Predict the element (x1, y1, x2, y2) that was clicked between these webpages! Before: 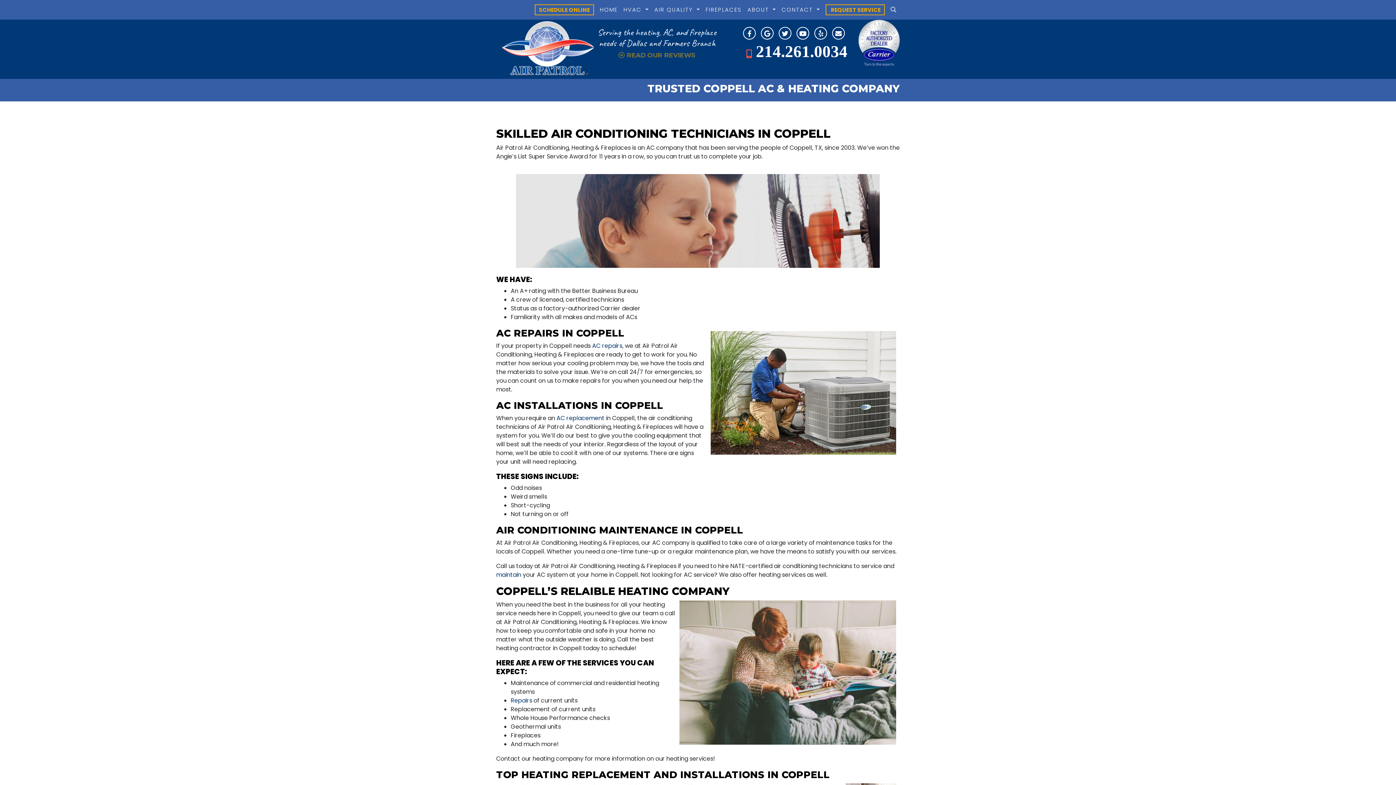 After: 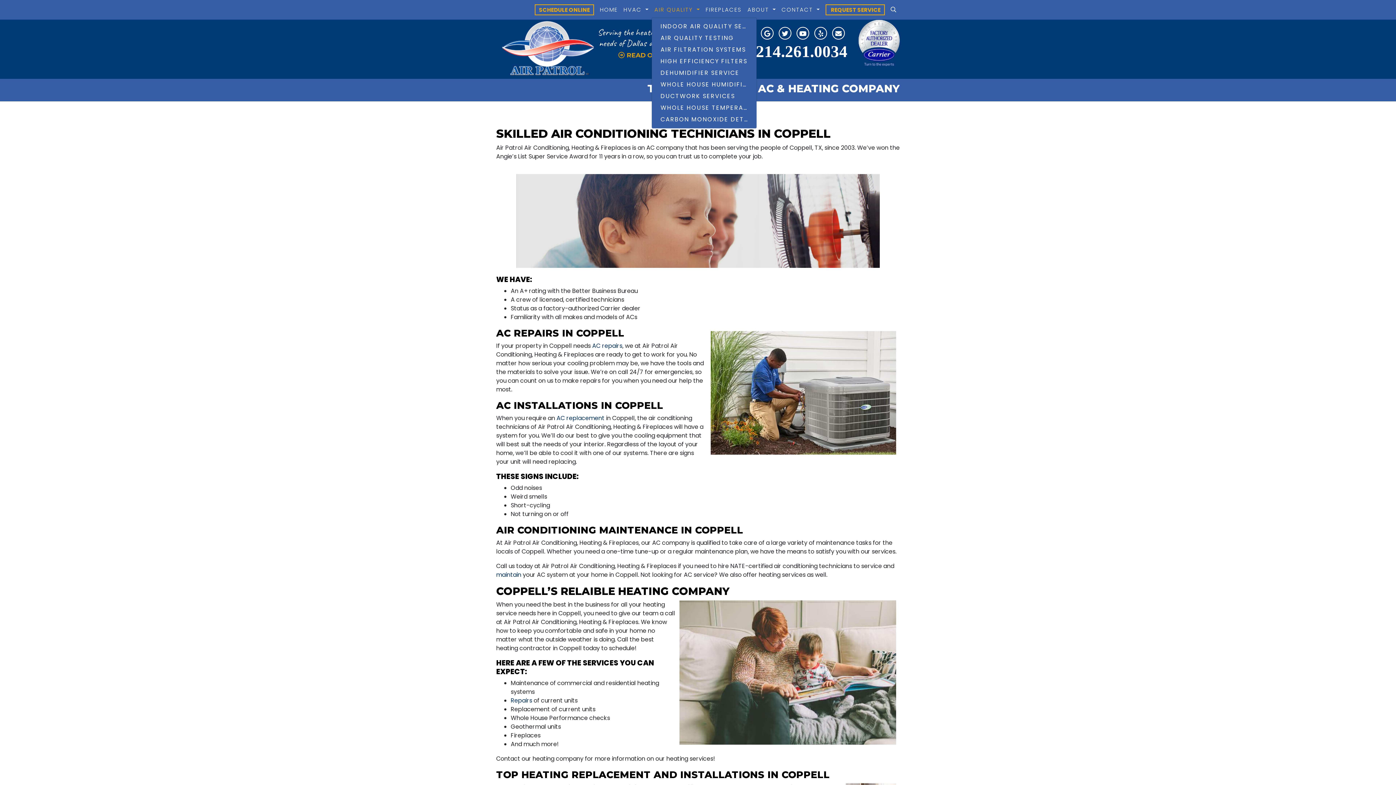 Action: bbox: (651, 2, 702, 16) label: AIR QUALITY 